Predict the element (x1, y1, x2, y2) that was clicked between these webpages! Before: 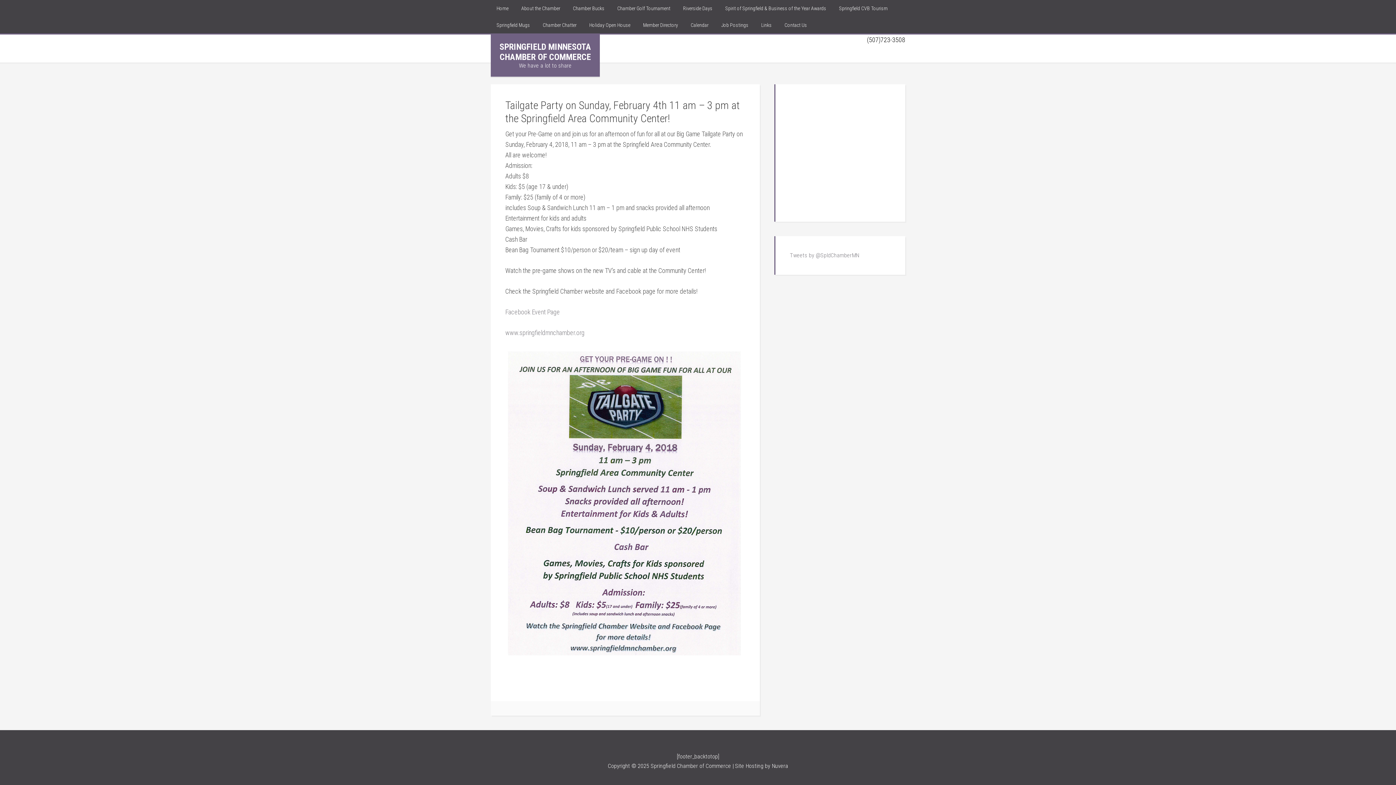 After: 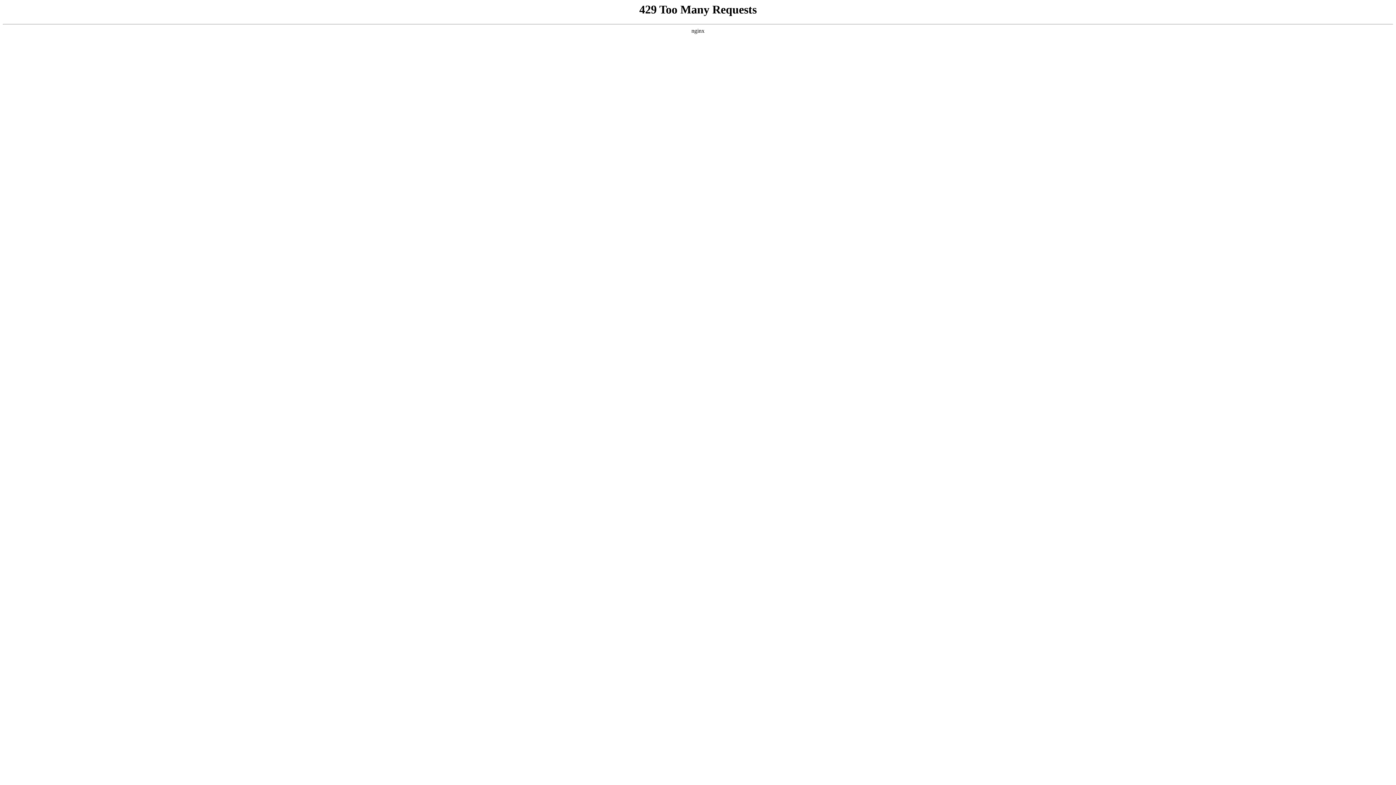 Action: label: Nuvera bbox: (772, 762, 788, 769)